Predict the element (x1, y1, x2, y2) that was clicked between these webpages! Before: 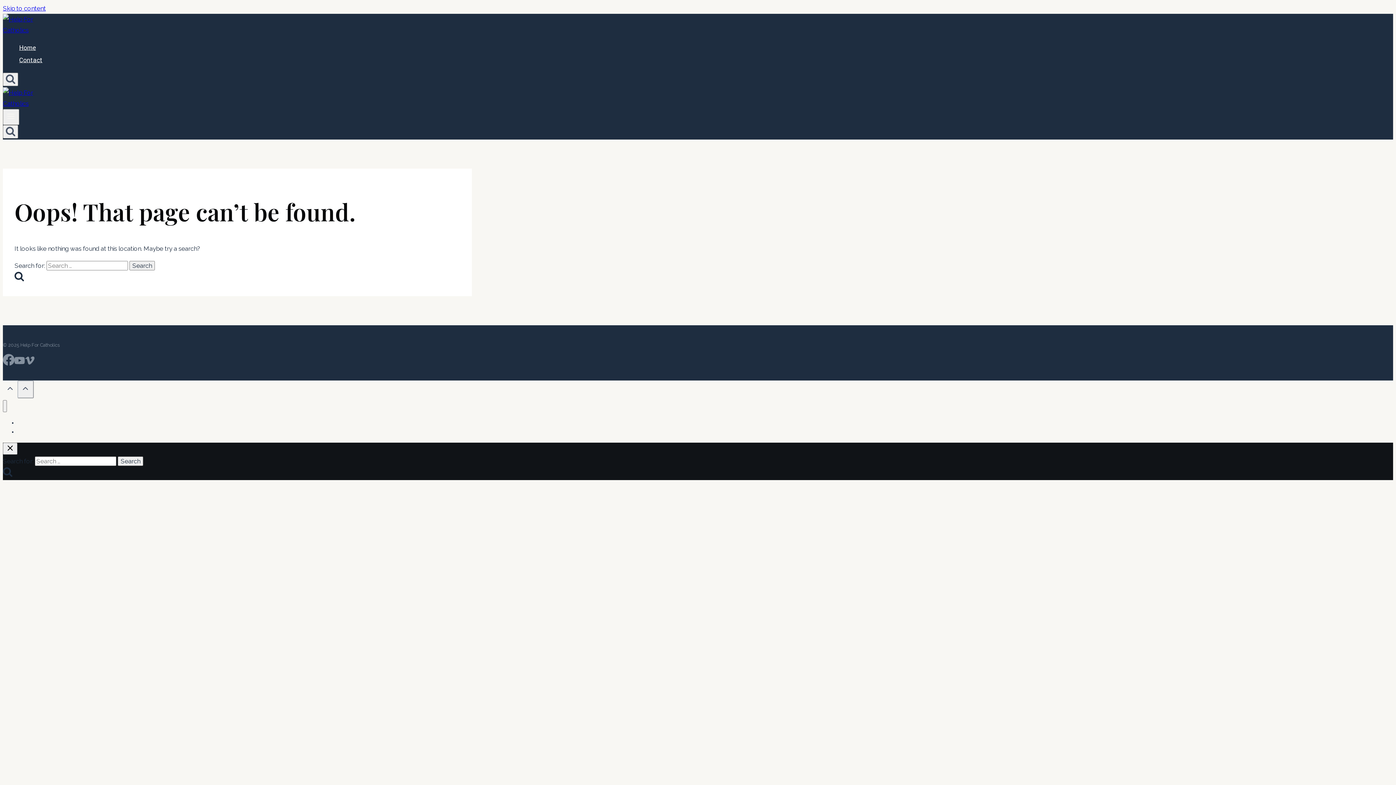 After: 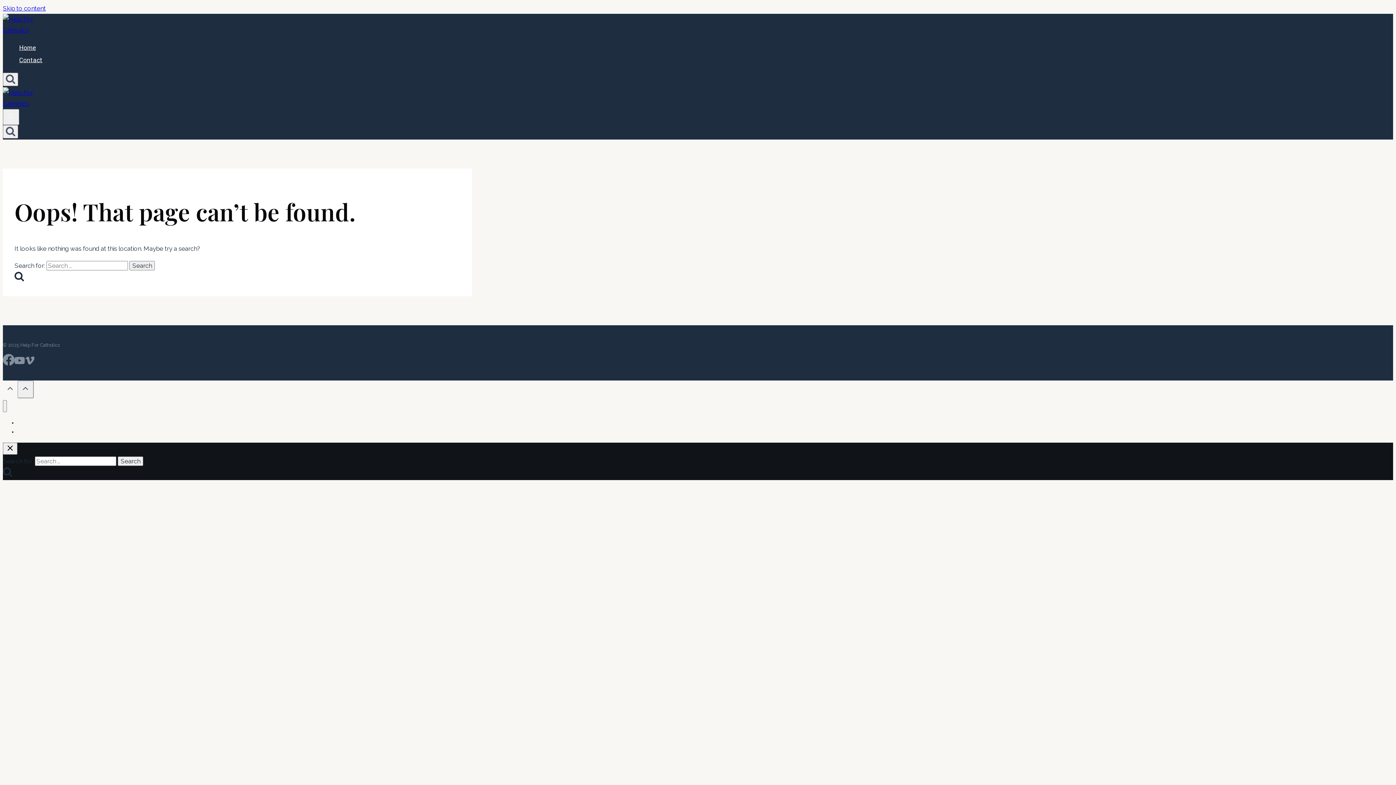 Action: bbox: (2, 383, 17, 397) label: Scroll to top